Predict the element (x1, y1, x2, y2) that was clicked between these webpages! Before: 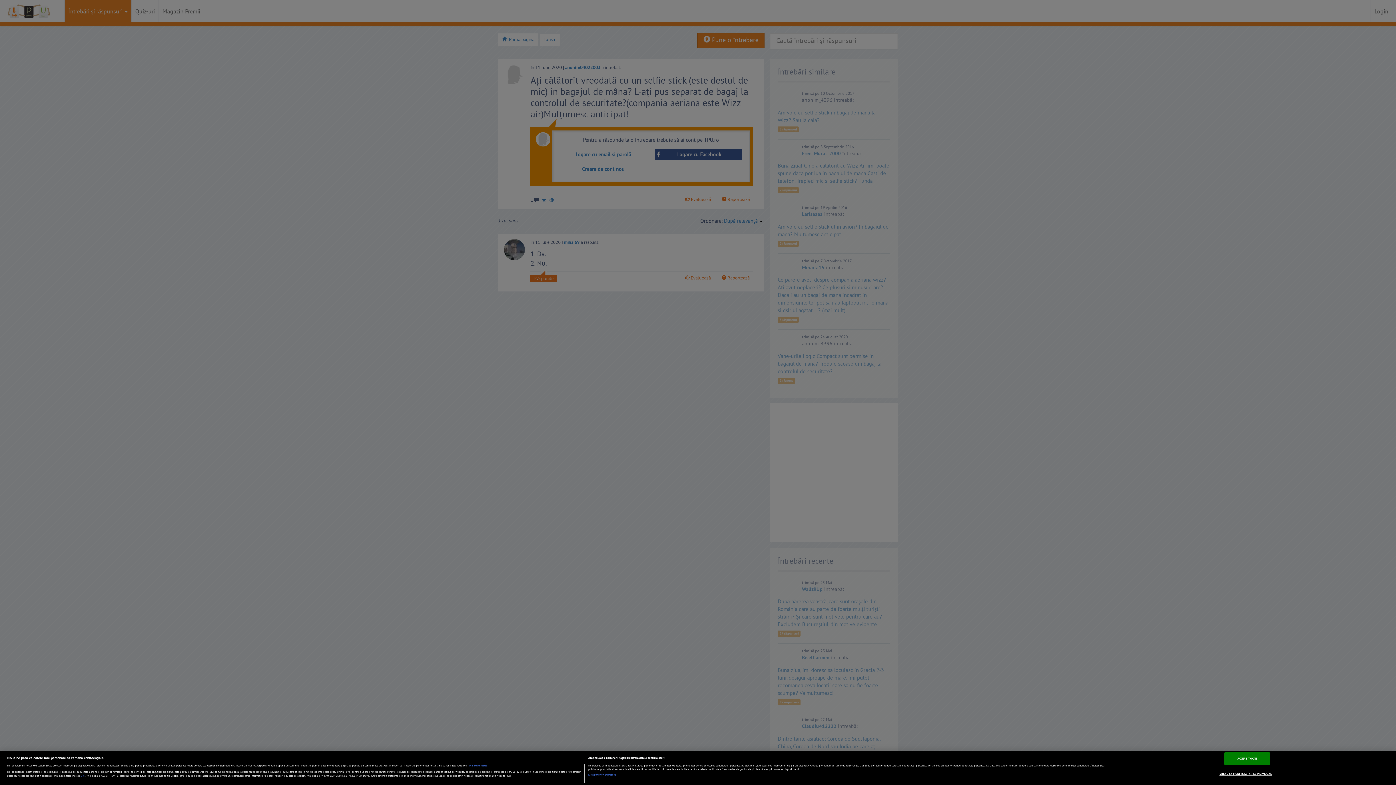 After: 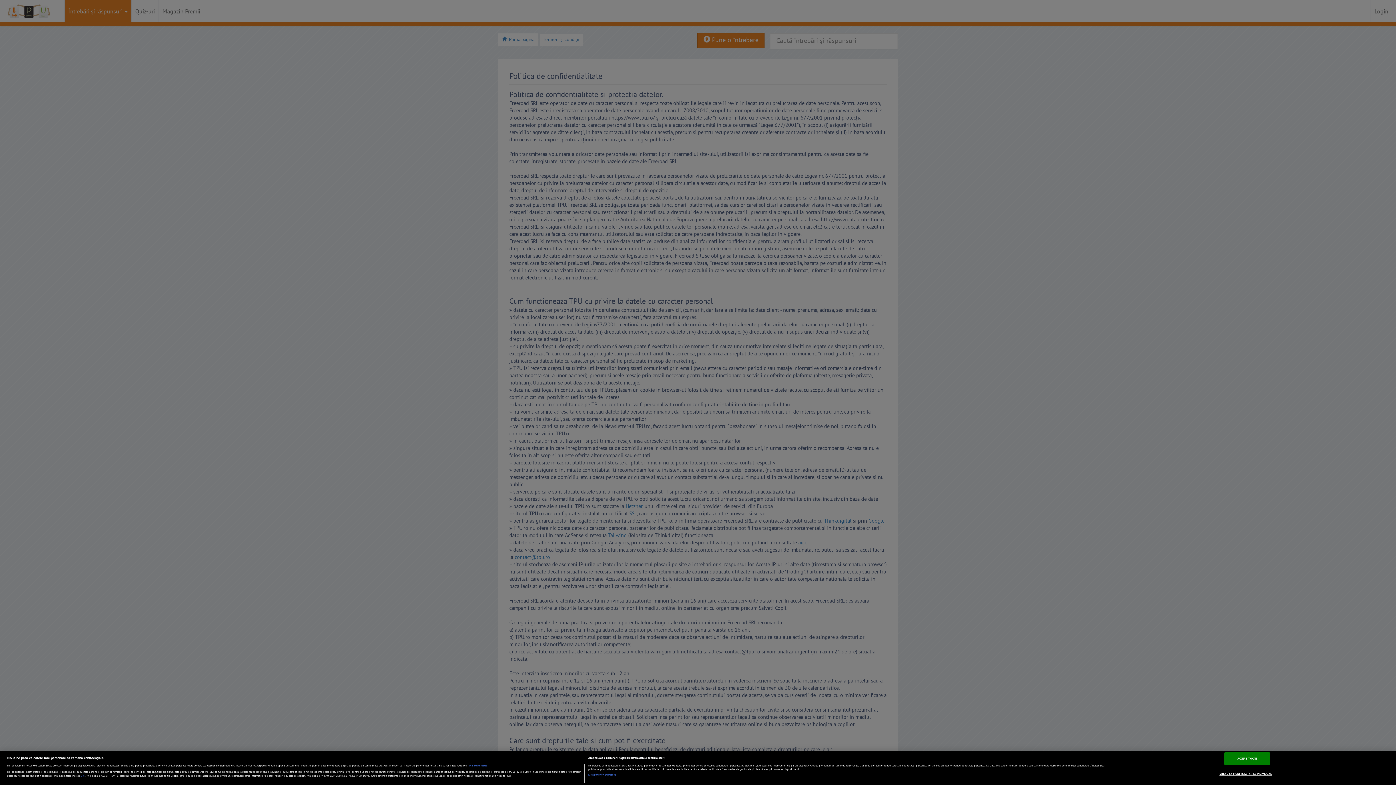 Action: bbox: (81, 774, 85, 777) label: aici